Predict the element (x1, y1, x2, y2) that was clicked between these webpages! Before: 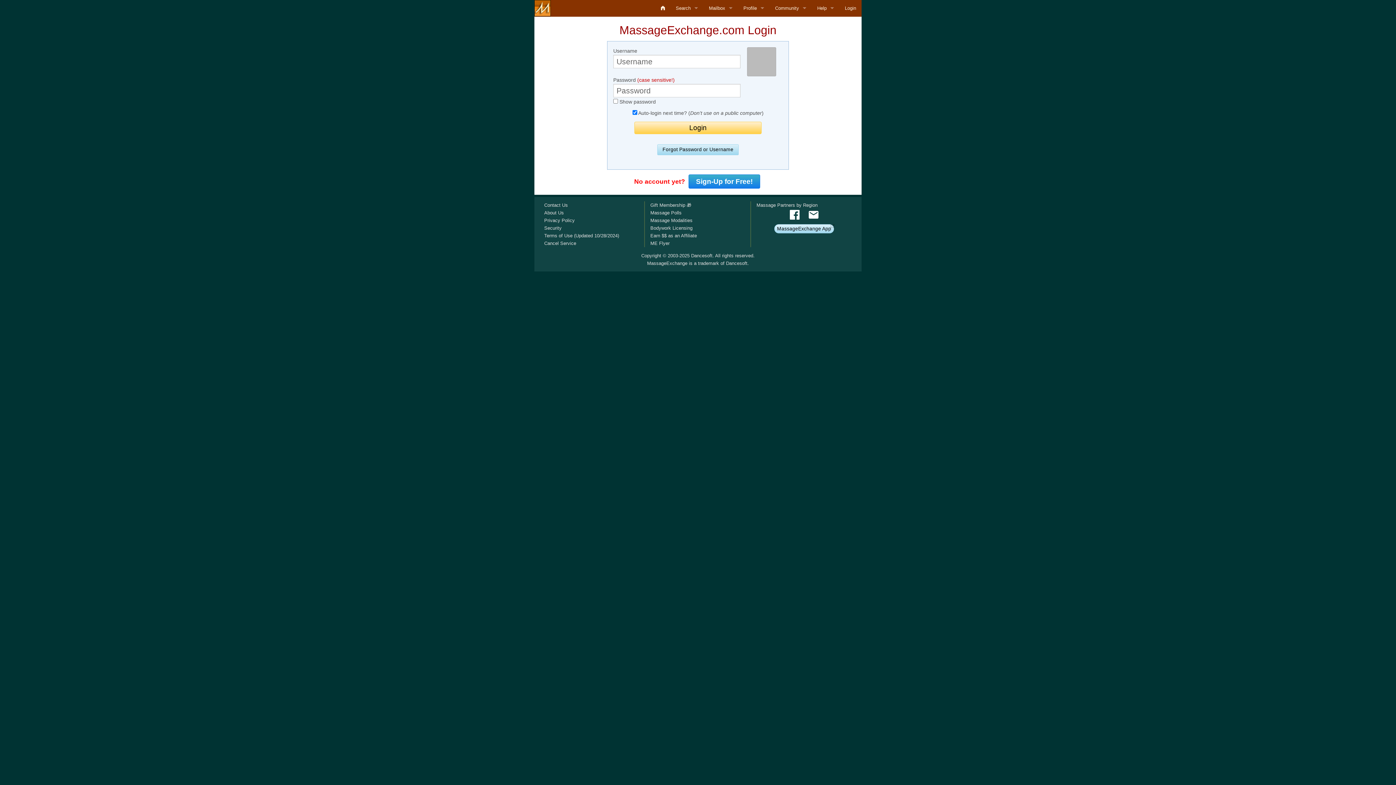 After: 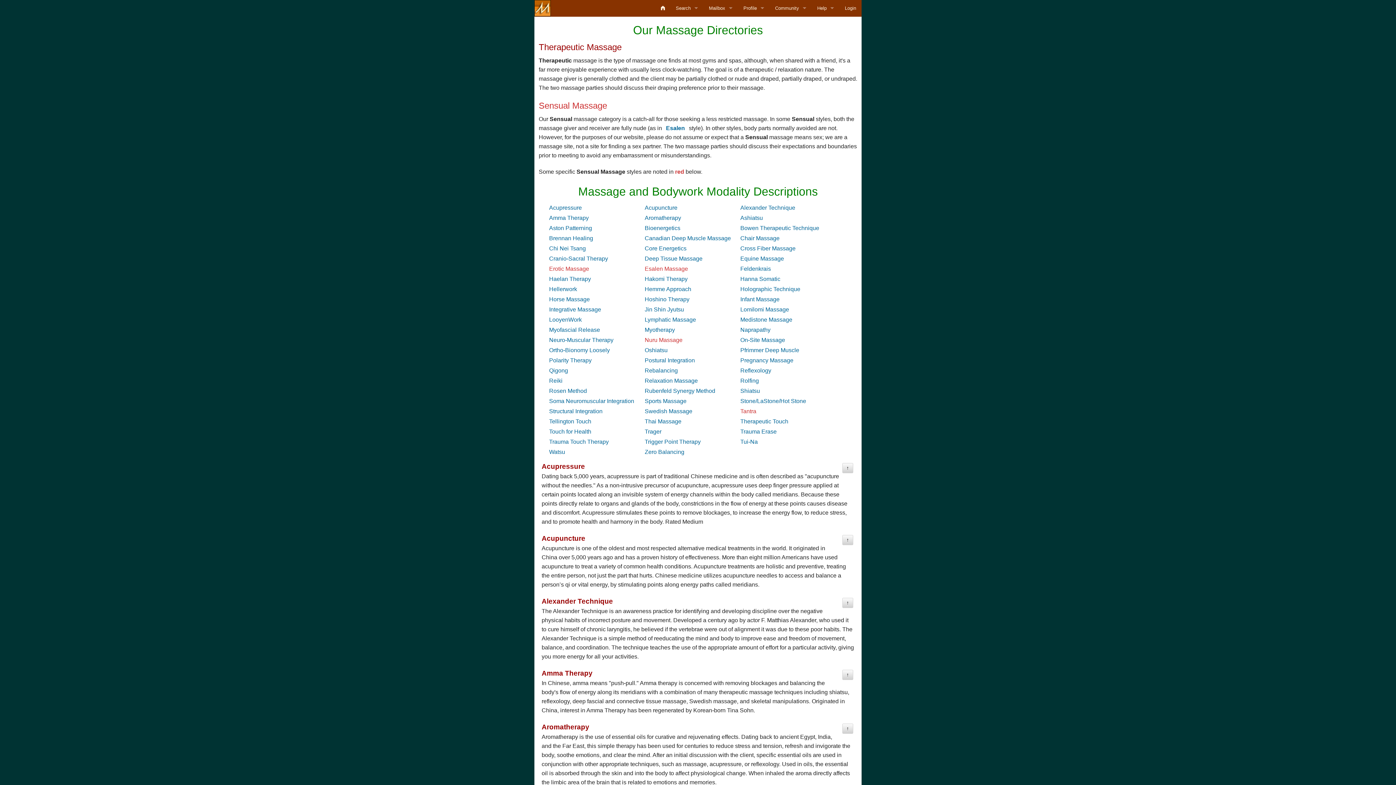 Action: label: Massage Modalities bbox: (650, 217, 692, 223)